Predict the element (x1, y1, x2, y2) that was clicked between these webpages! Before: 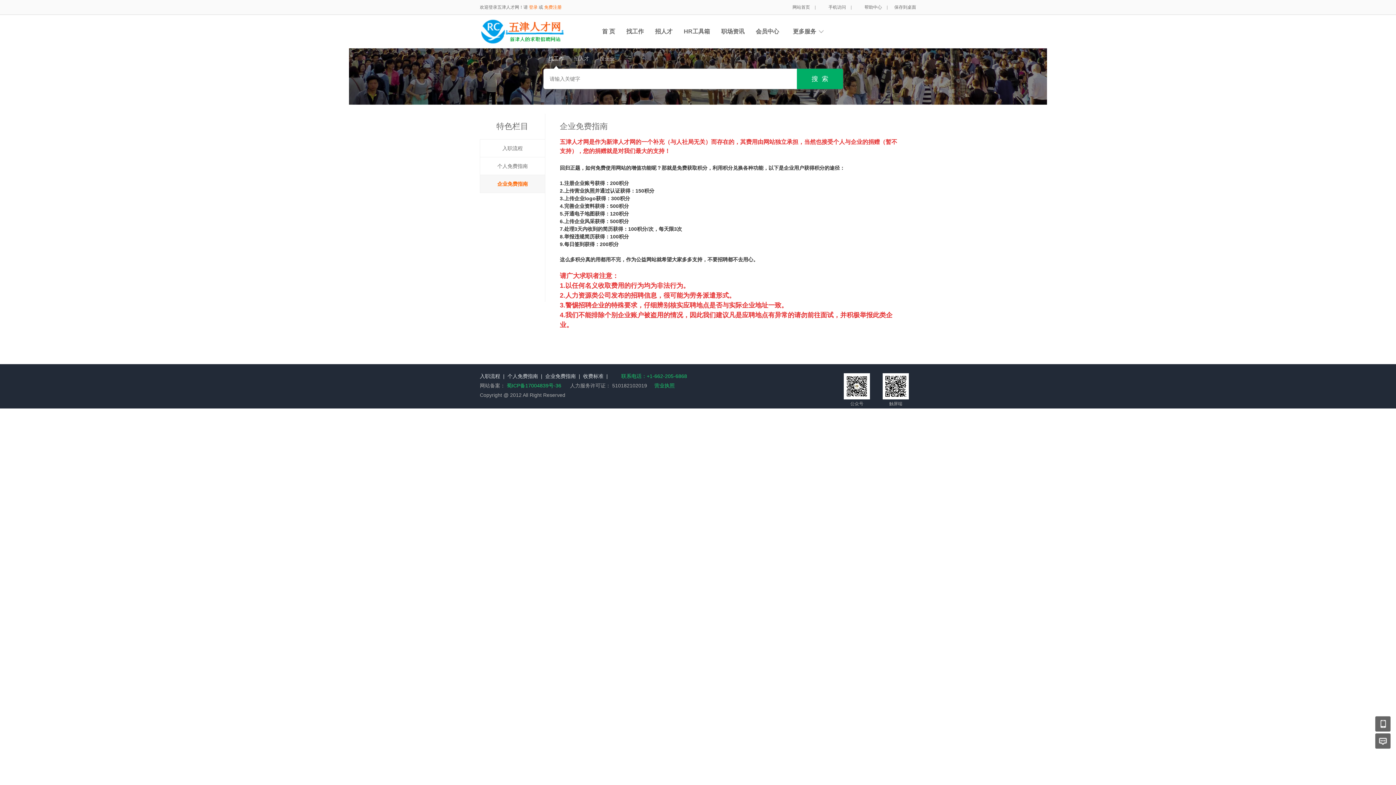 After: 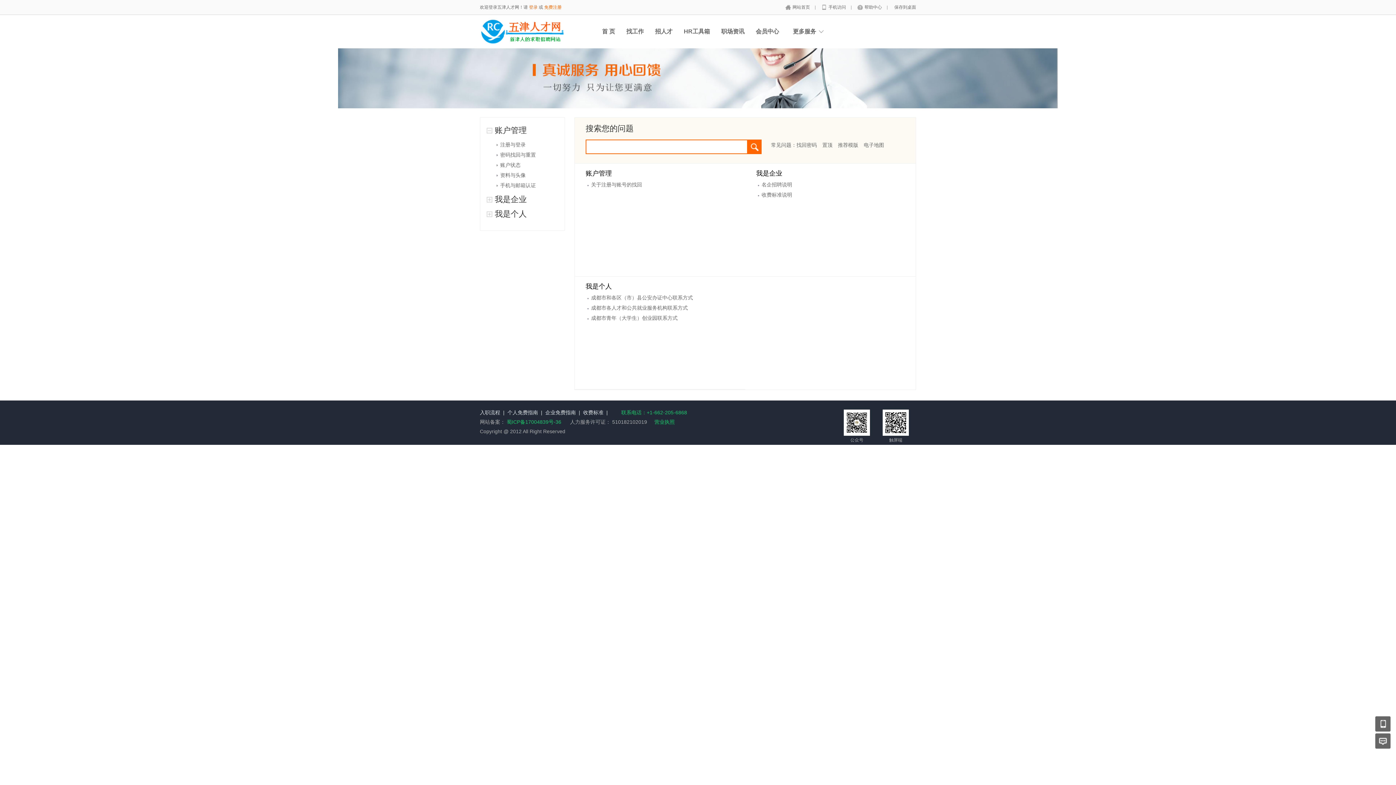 Action: bbox: (853, 4, 886, 9) label: 帮助中心 